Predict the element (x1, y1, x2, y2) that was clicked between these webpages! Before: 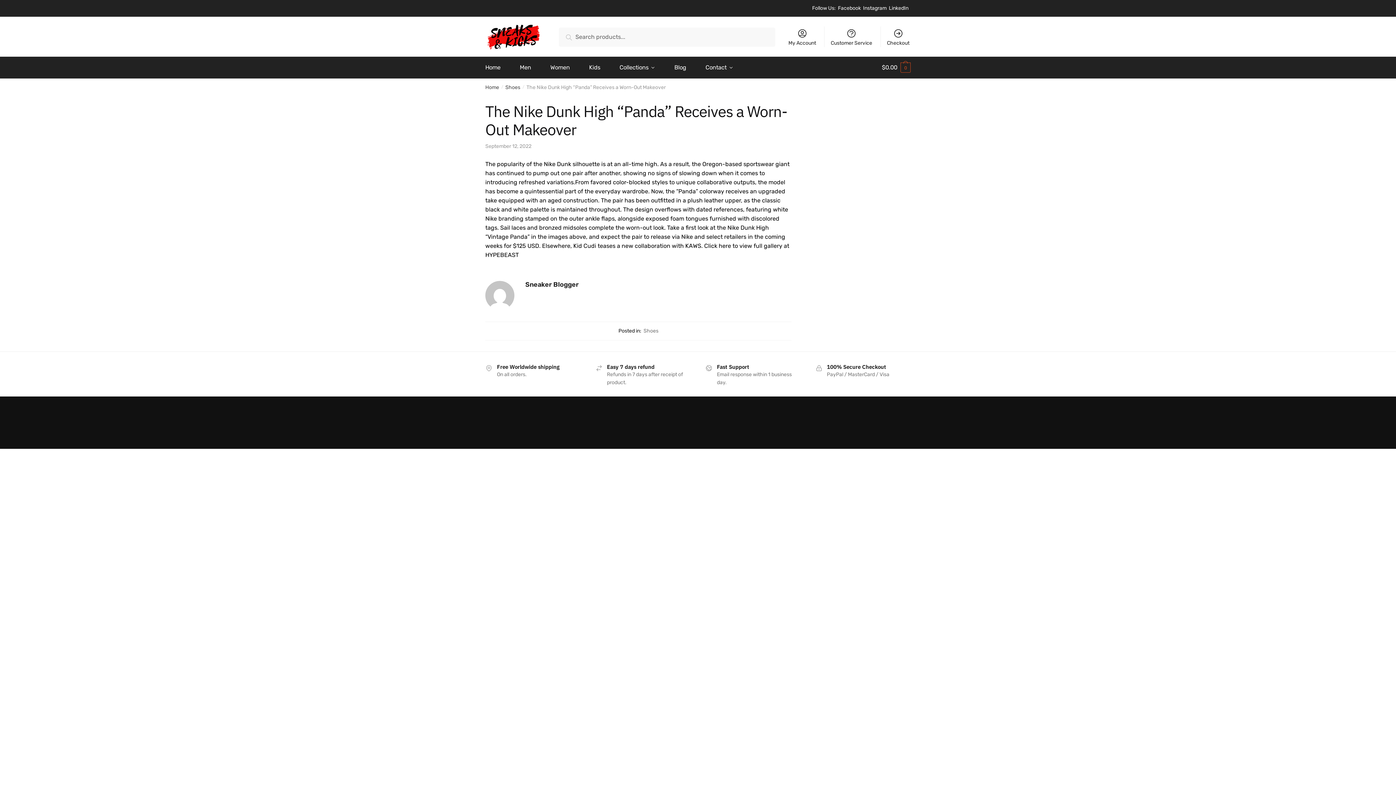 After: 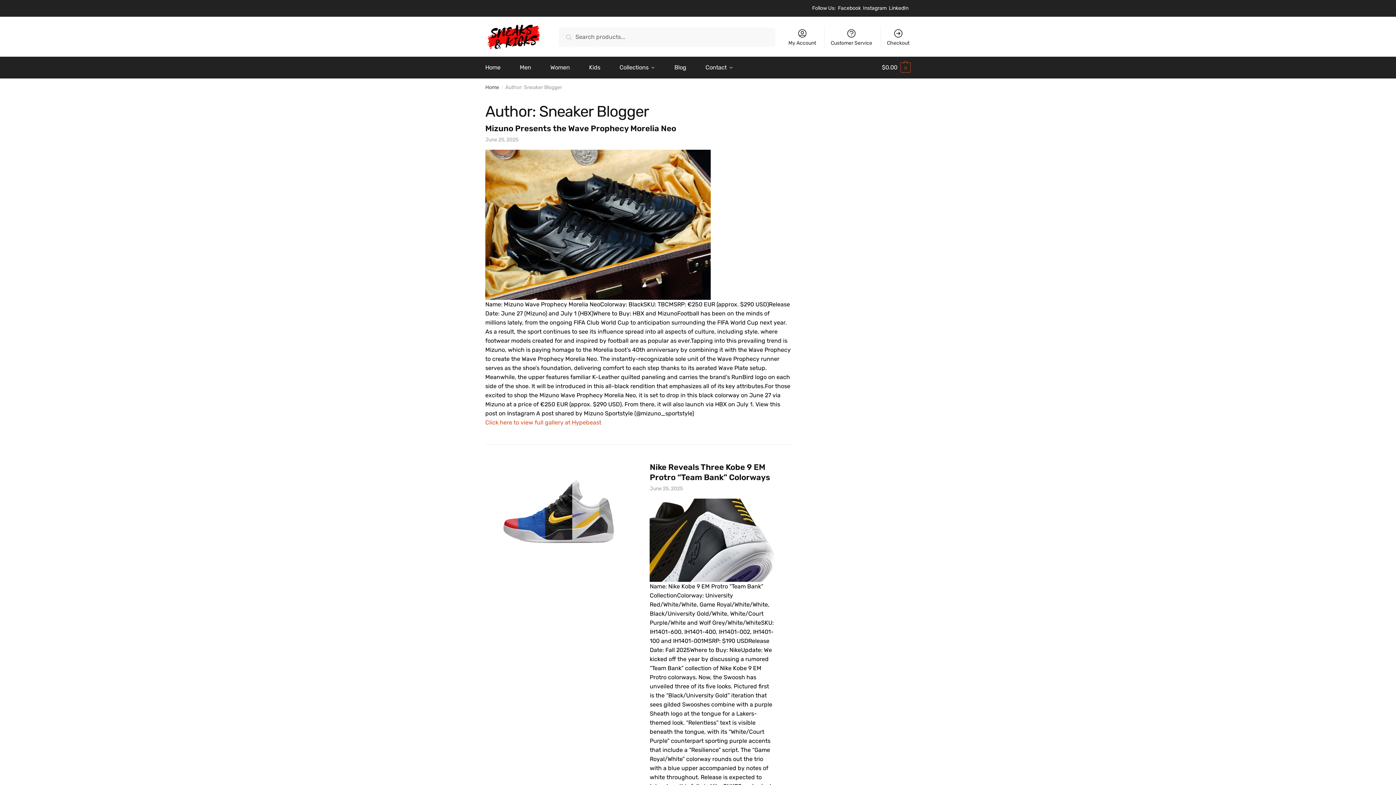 Action: bbox: (525, 279, 791, 290) label: Sneaker Blogger